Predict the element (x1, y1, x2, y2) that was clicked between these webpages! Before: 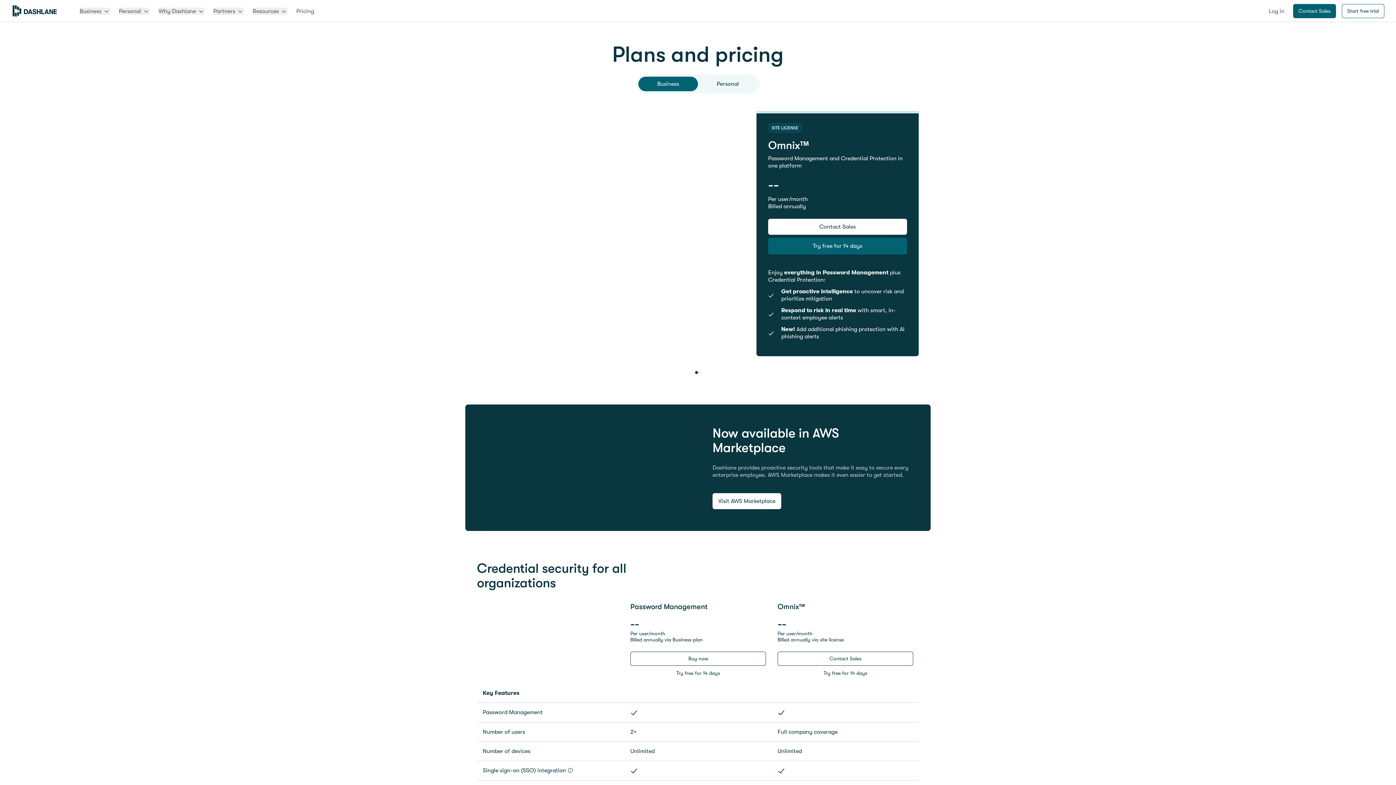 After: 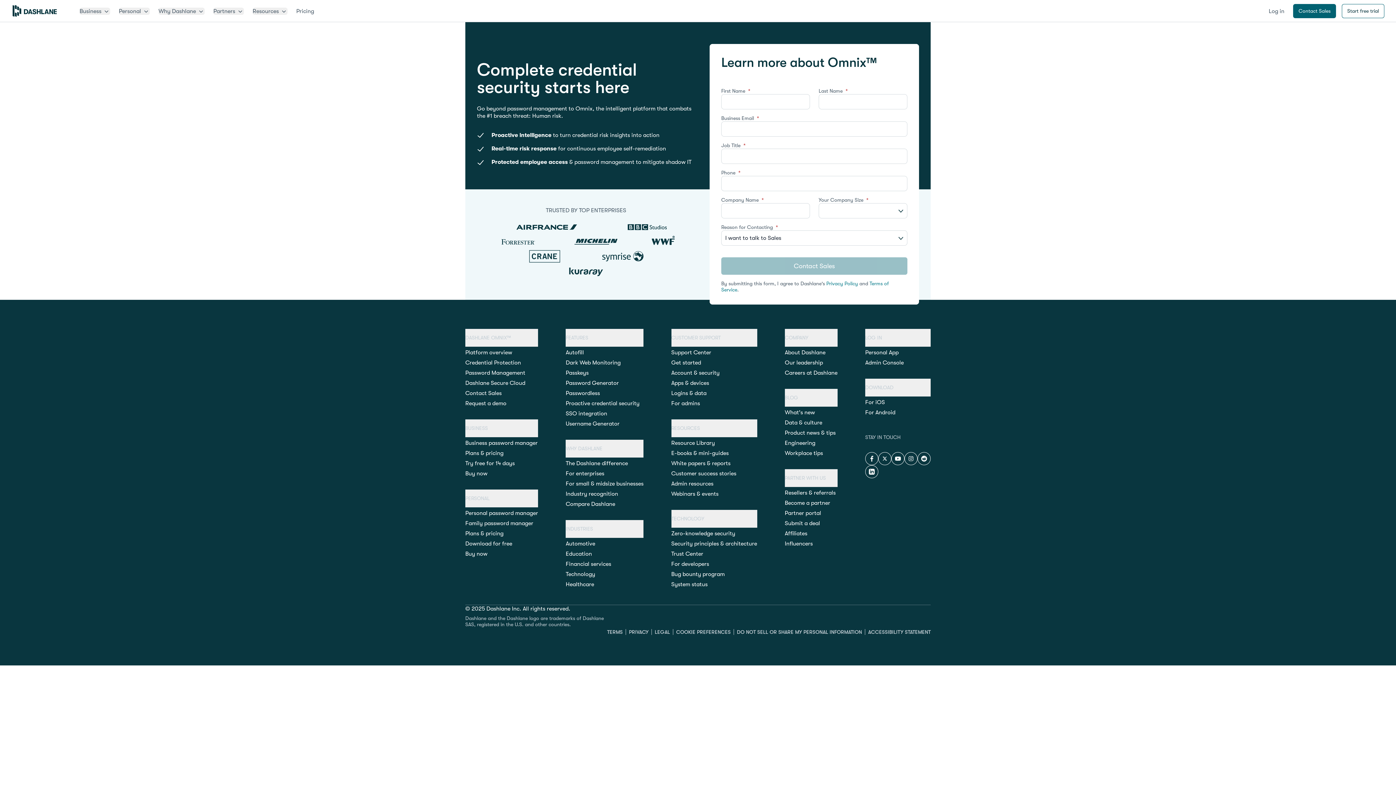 Action: bbox: (777, 652, 913, 666) label: Contact Sales